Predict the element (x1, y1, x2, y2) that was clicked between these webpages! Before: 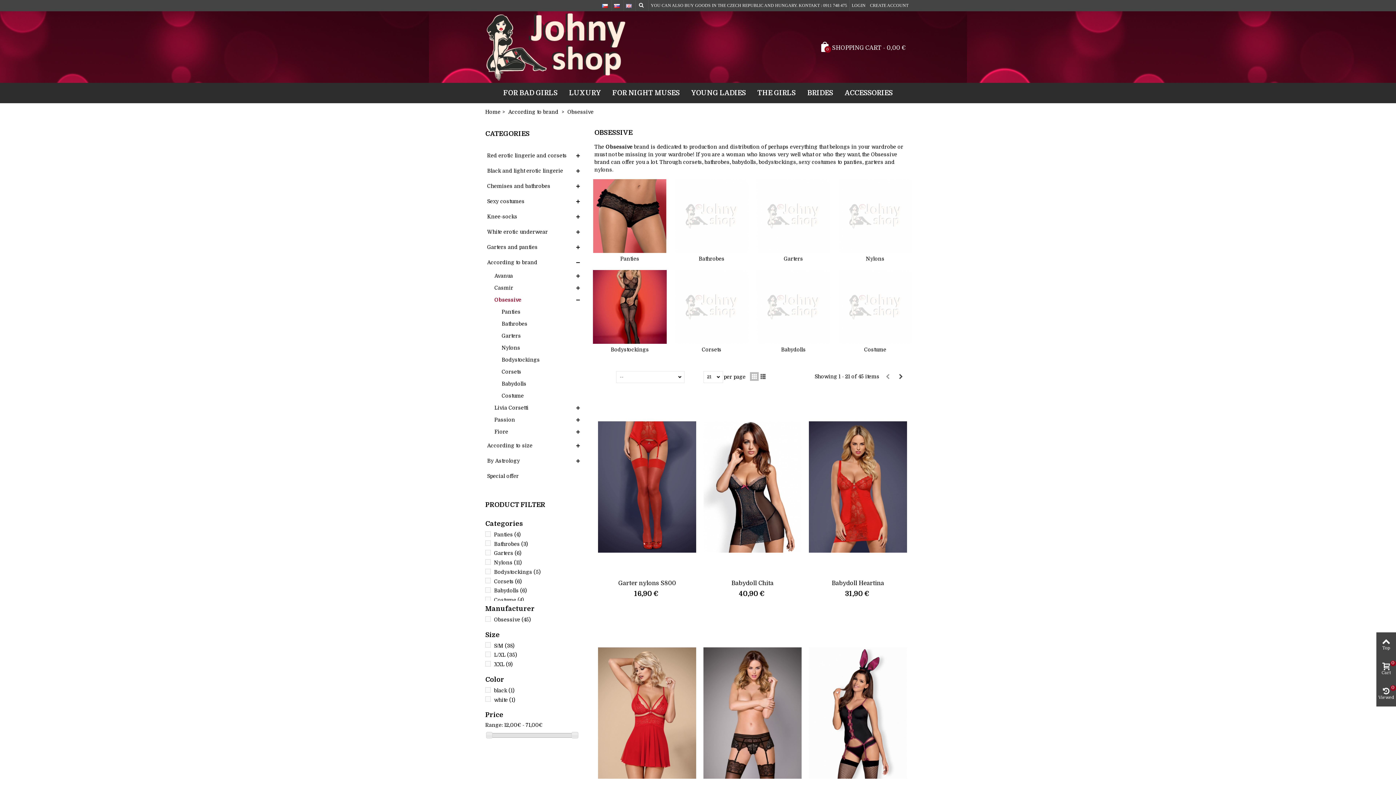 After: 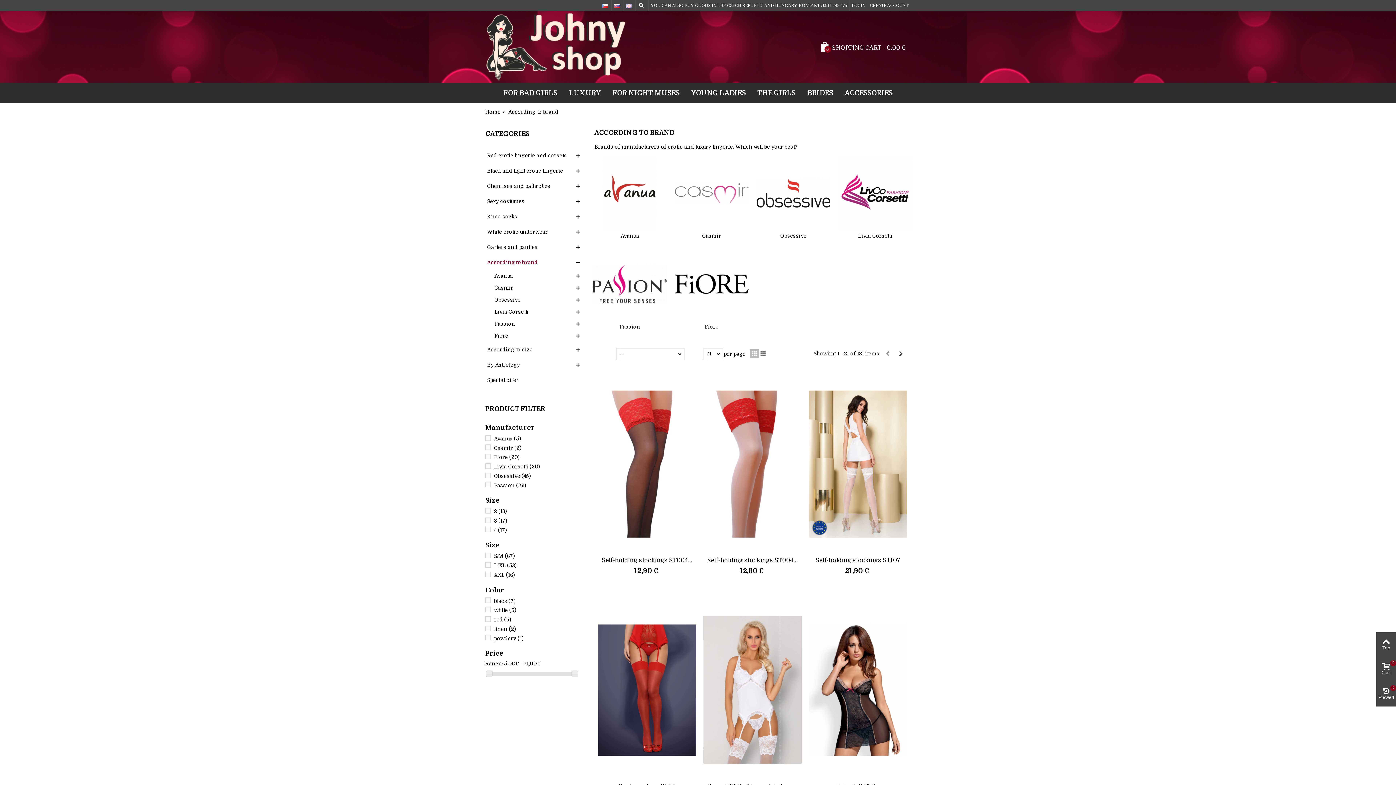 Action: bbox: (485, 255, 583, 270) label: According to brand